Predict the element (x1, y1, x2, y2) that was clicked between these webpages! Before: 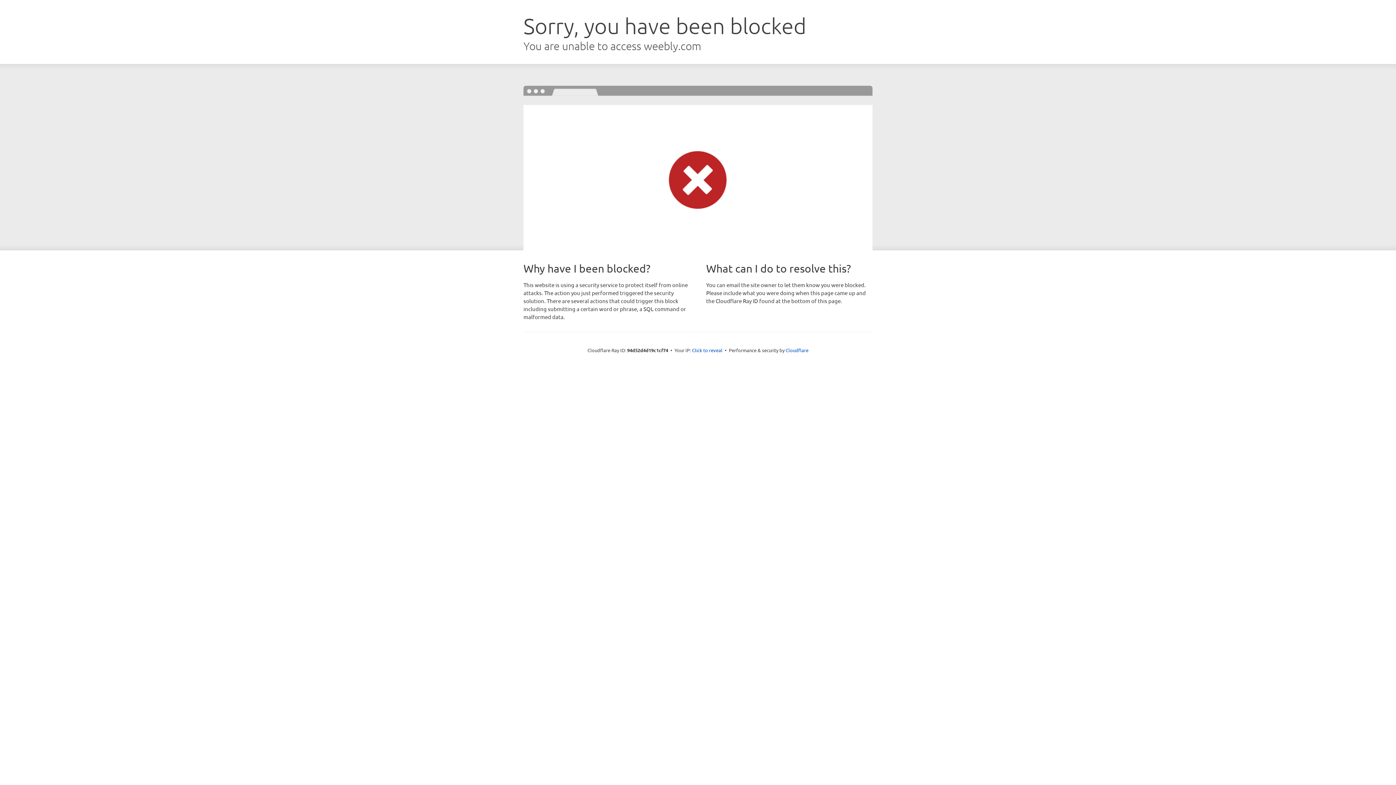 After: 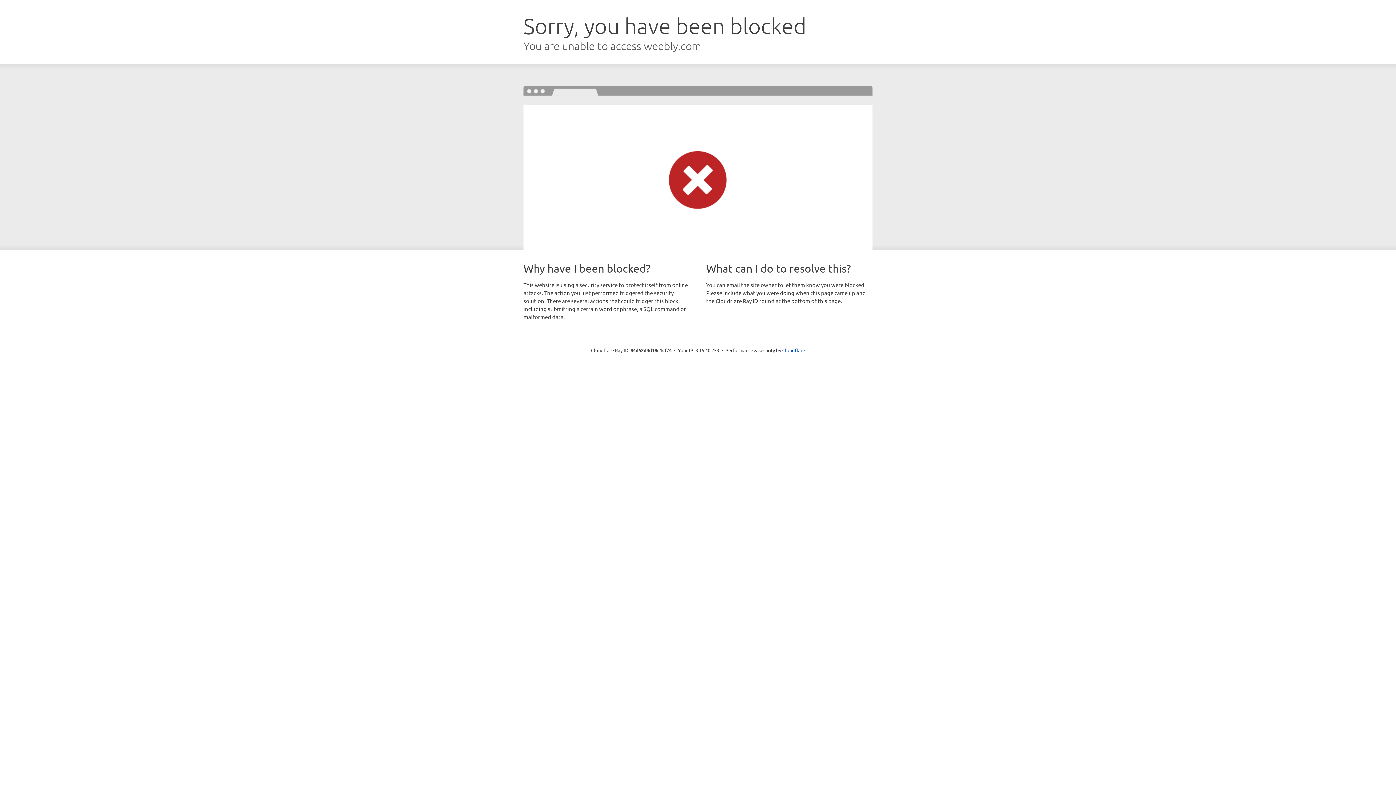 Action: bbox: (692, 346, 722, 353) label: Click to reveal